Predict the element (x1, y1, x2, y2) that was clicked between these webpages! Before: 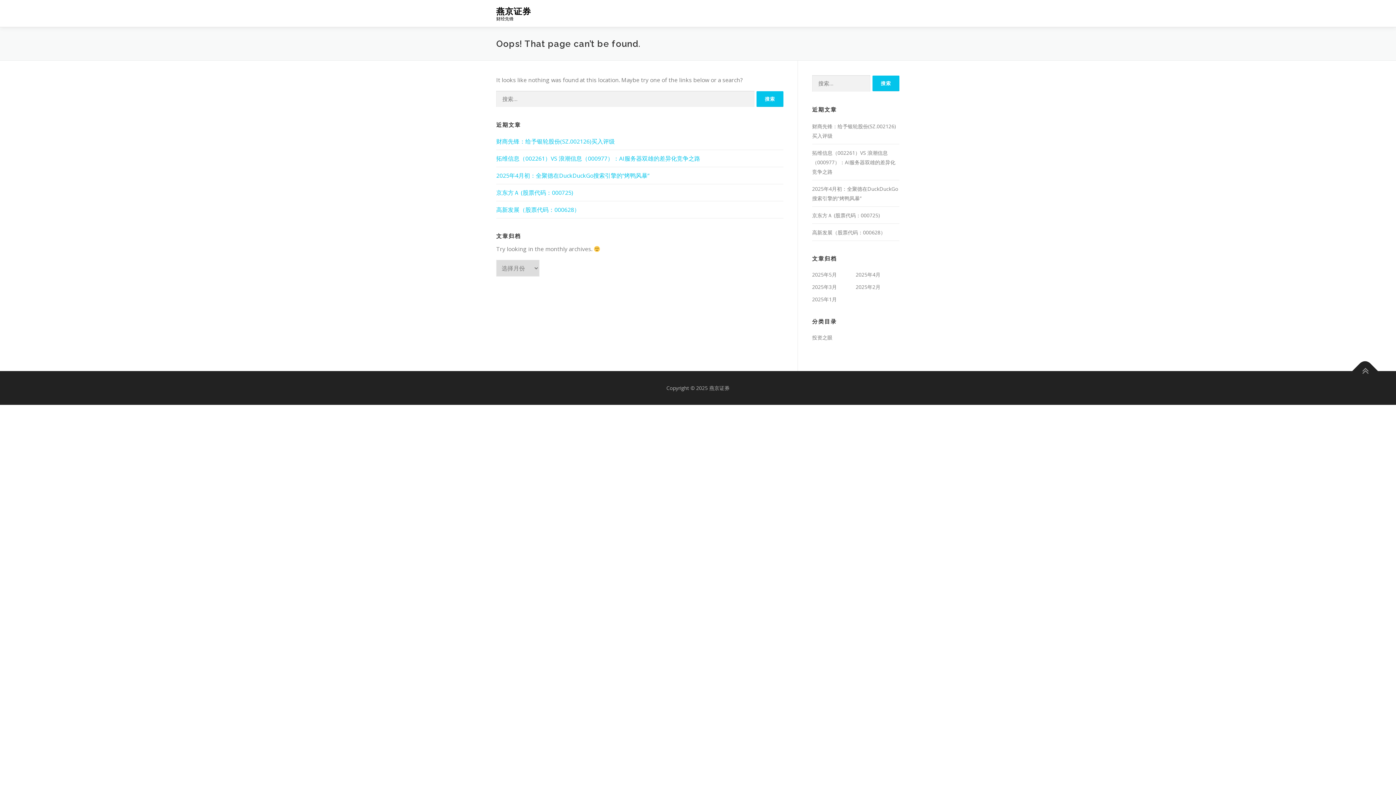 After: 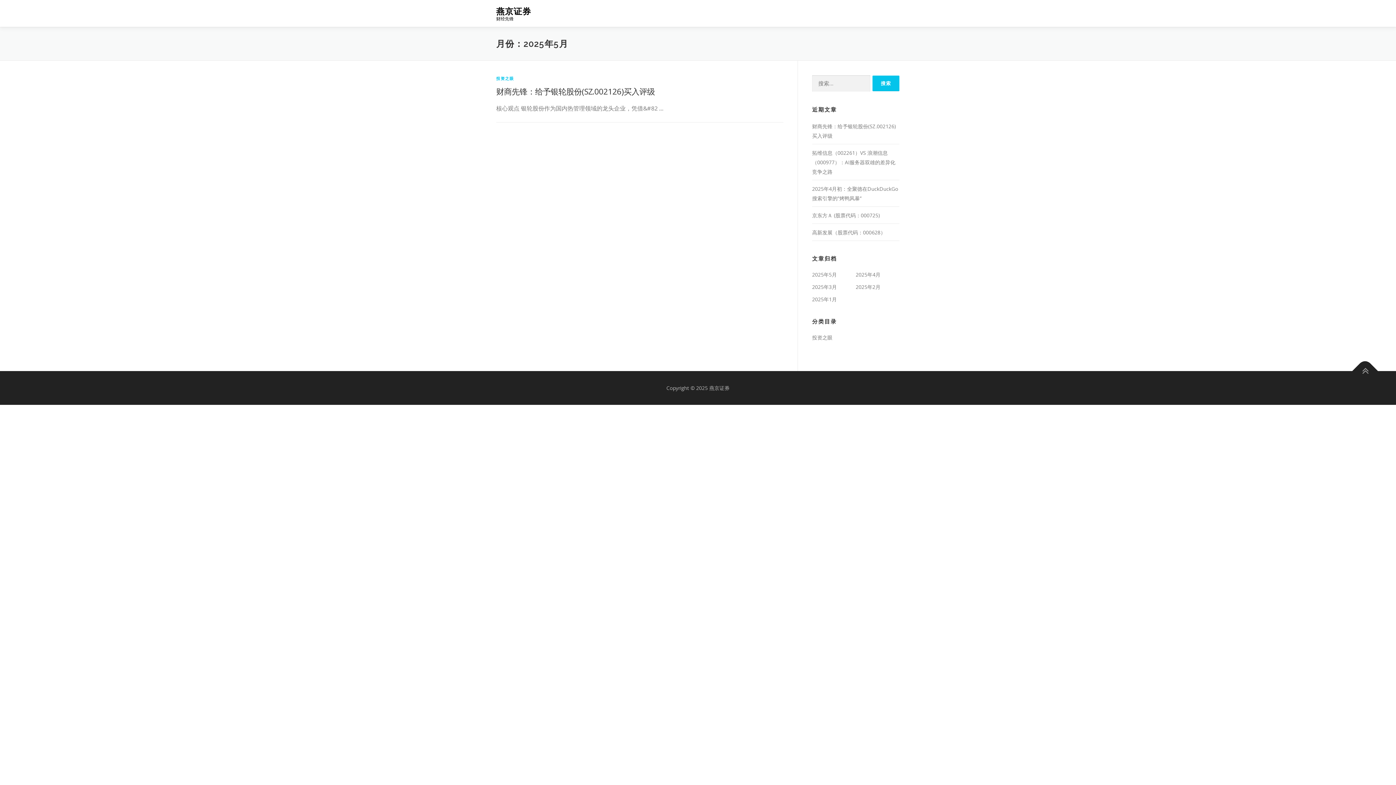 Action: label: 2025年5月 bbox: (812, 271, 837, 278)